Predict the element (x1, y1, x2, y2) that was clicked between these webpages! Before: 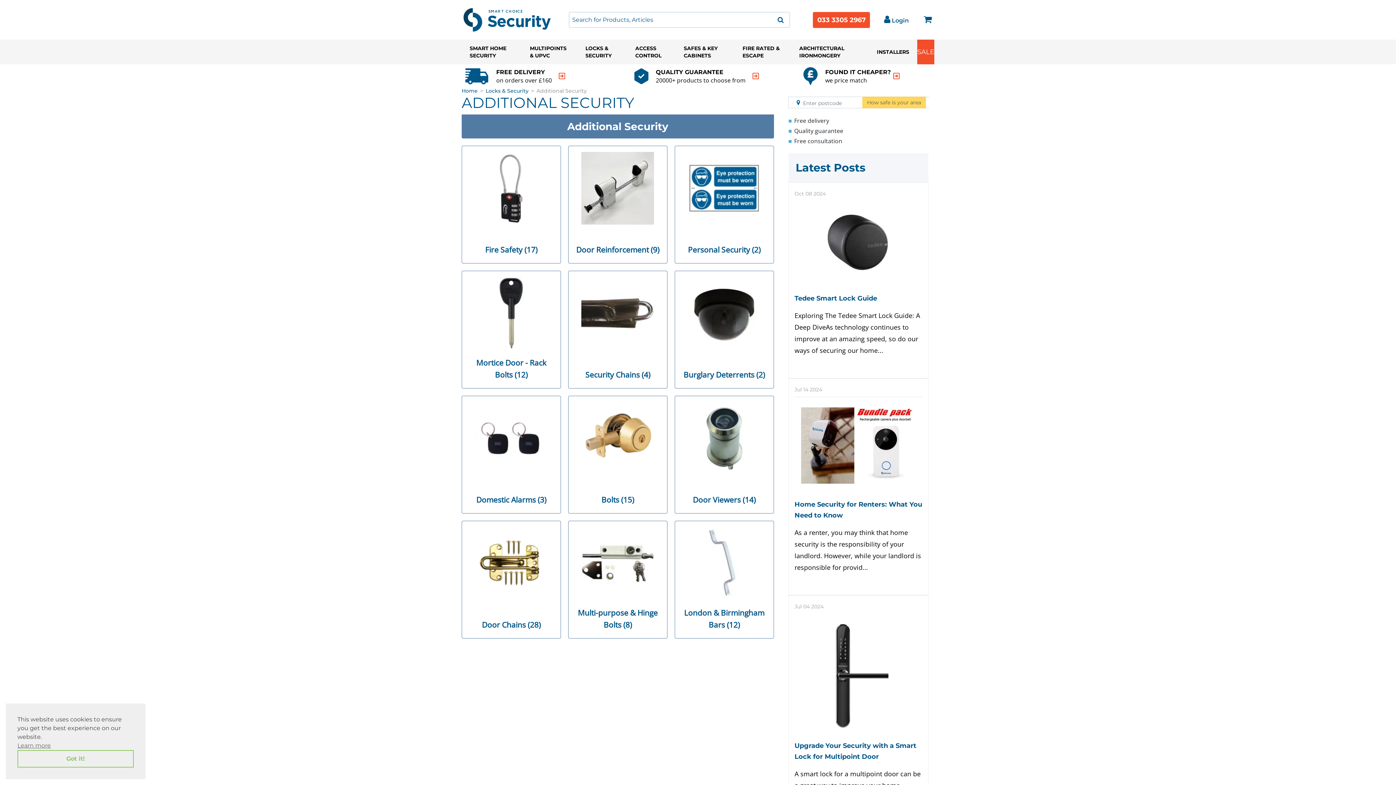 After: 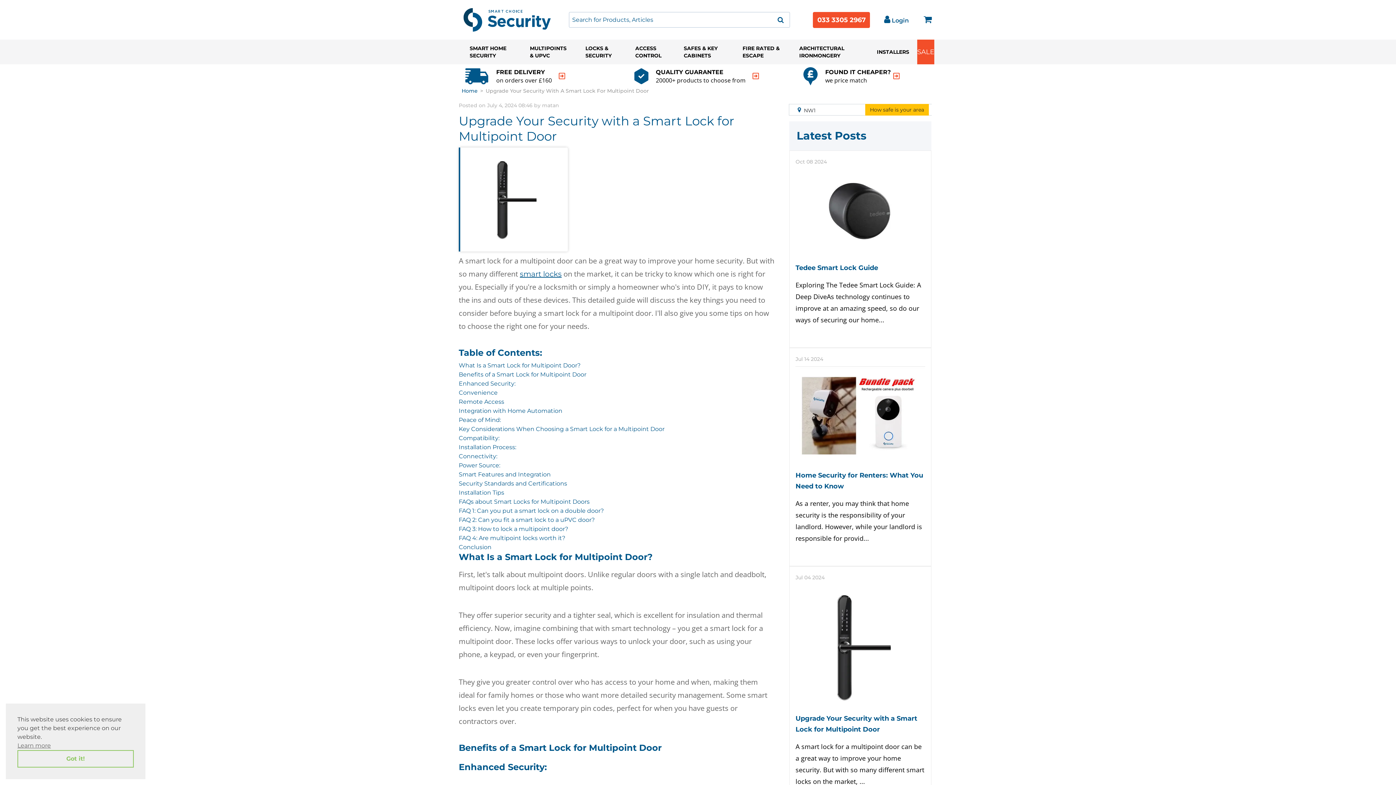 Action: label: Upgrade Your Security with a Smart Lock for Multipoint Door bbox: (794, 740, 922, 762)